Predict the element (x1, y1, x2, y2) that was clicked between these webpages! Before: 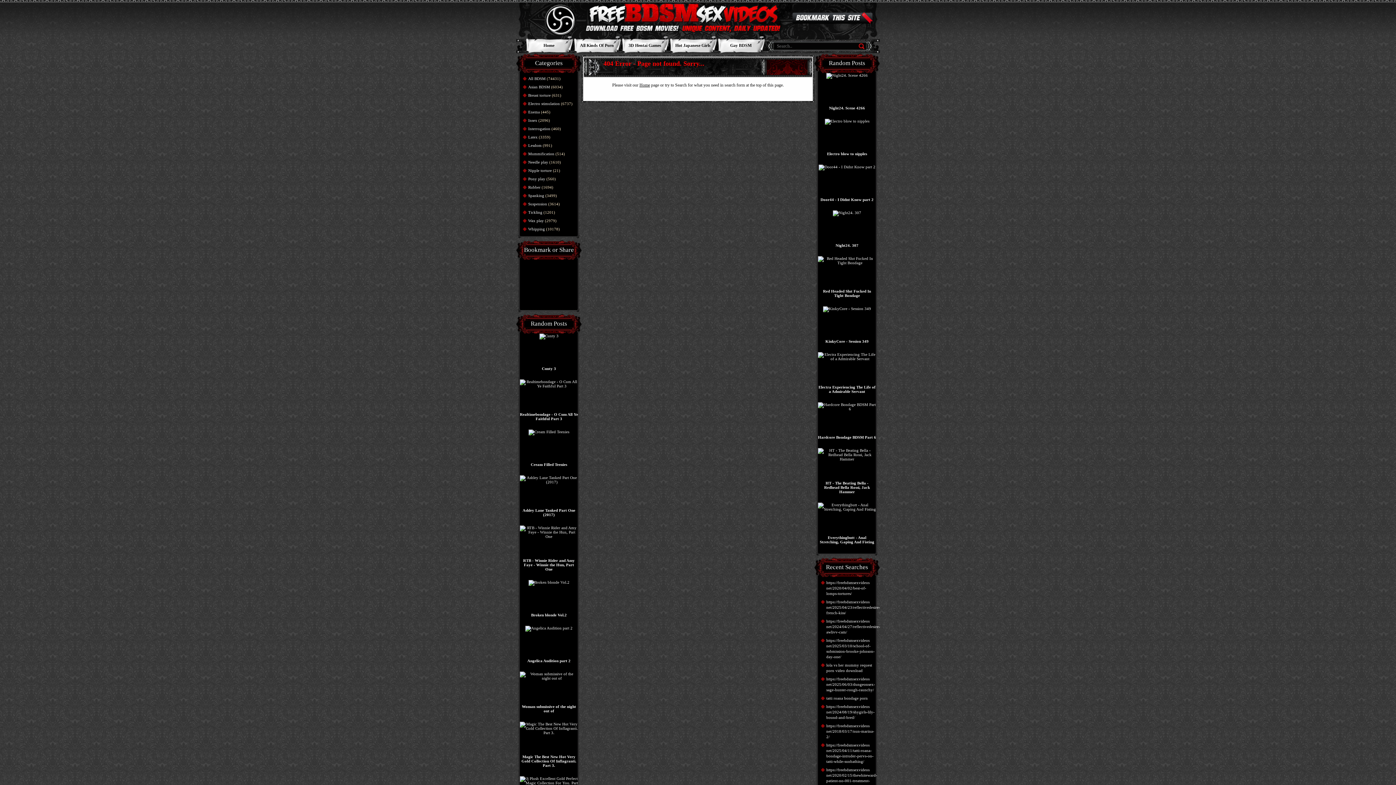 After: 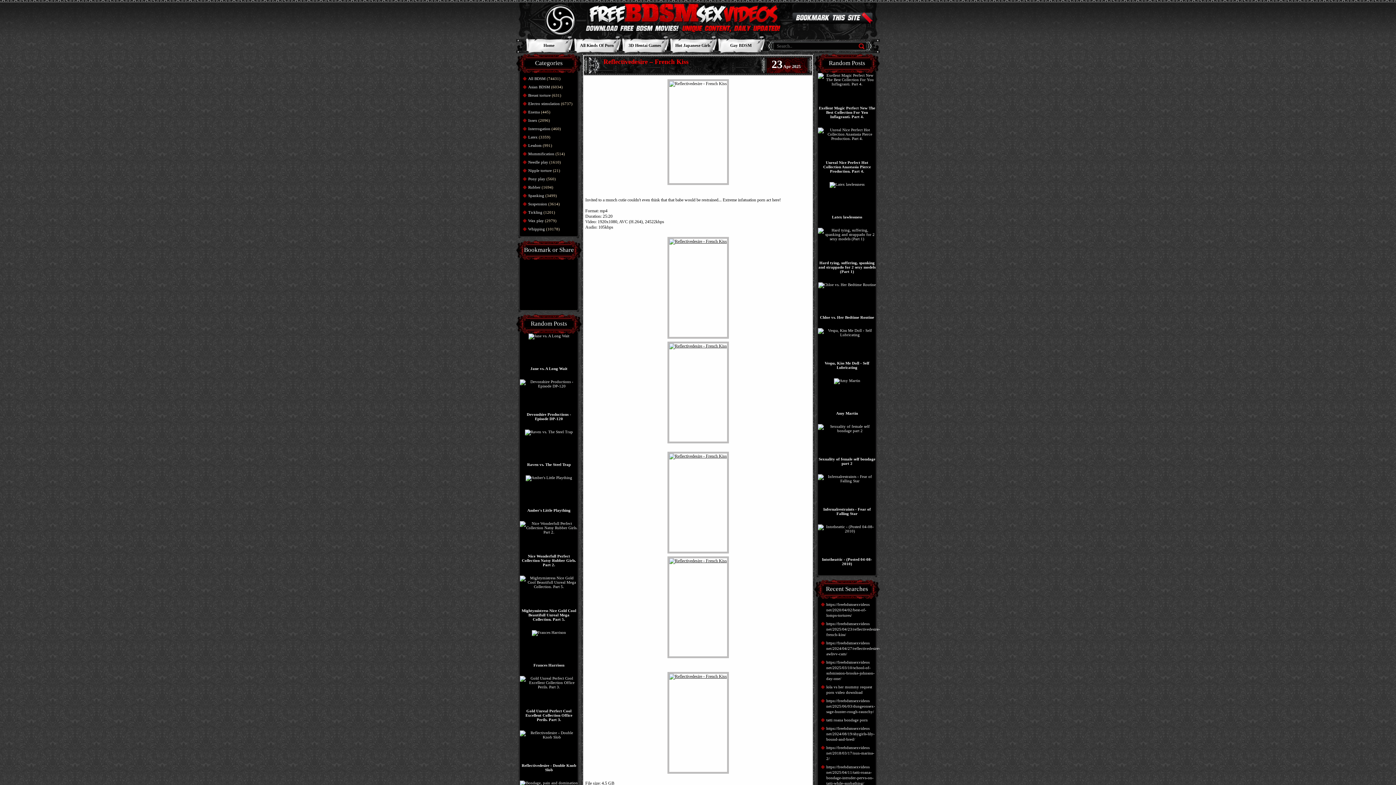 Action: label: https://freebdsmsexvideos net/2025/04/23/reflectivedesire-french-kiss/ bbox: (826, 600, 880, 615)